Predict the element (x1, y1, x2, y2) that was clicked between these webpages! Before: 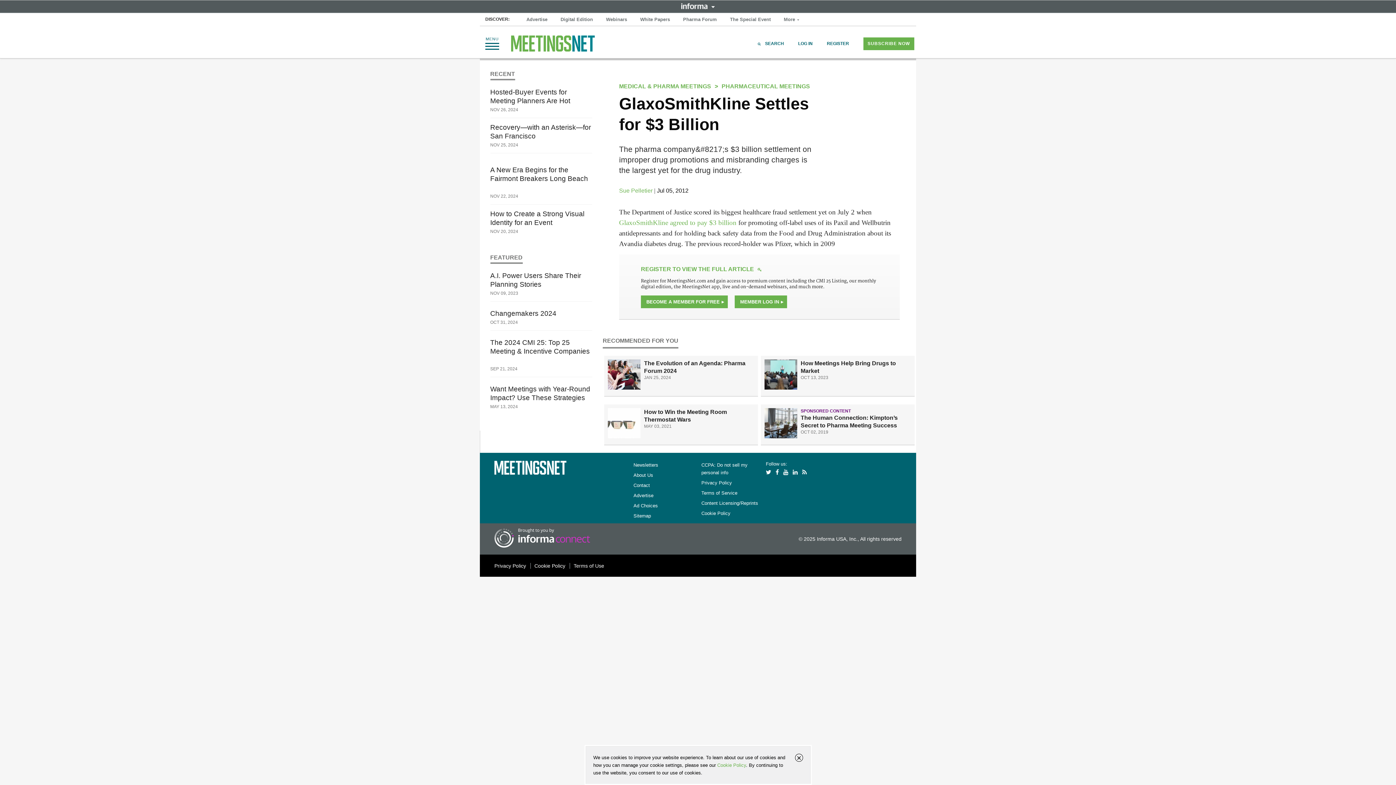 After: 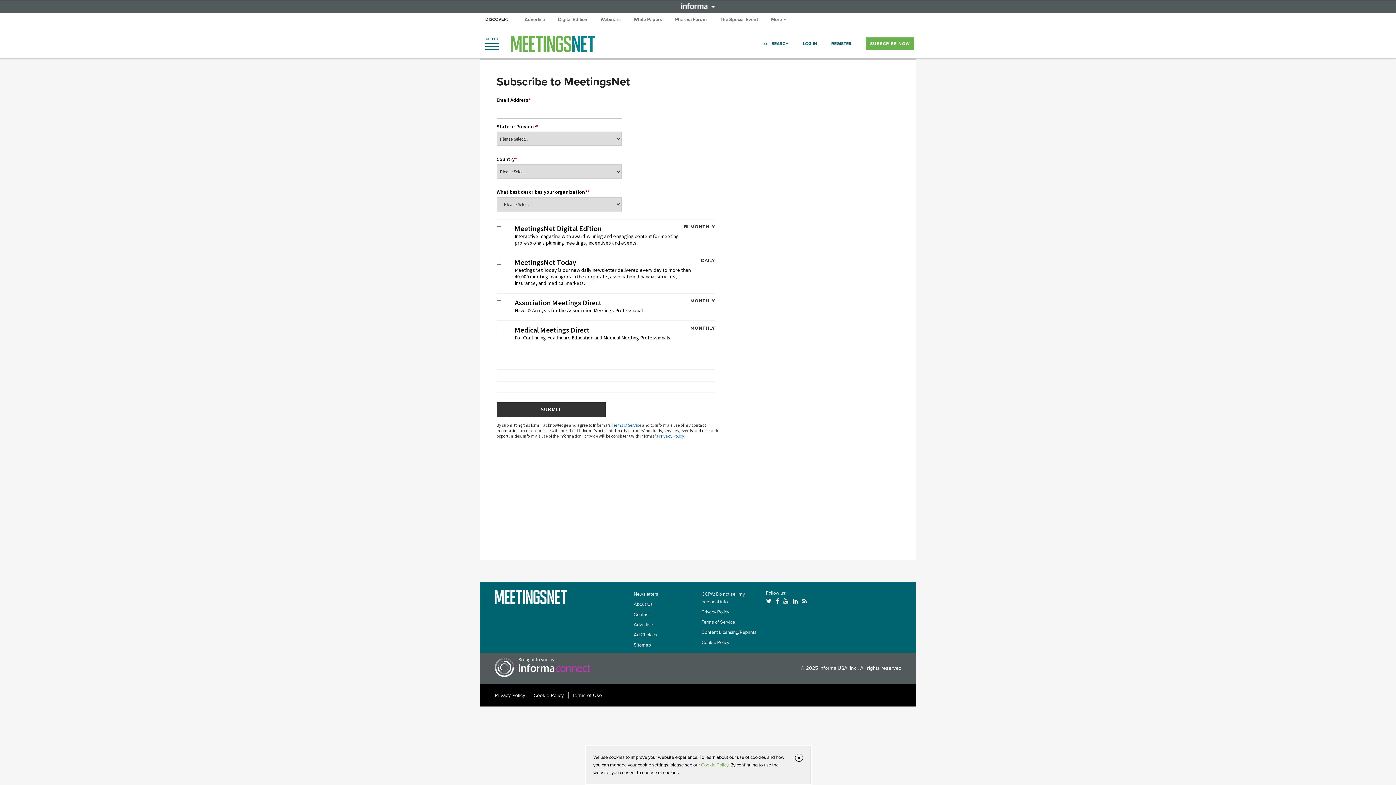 Action: bbox: (863, 37, 914, 50) label: SUBSCRIBE NOW